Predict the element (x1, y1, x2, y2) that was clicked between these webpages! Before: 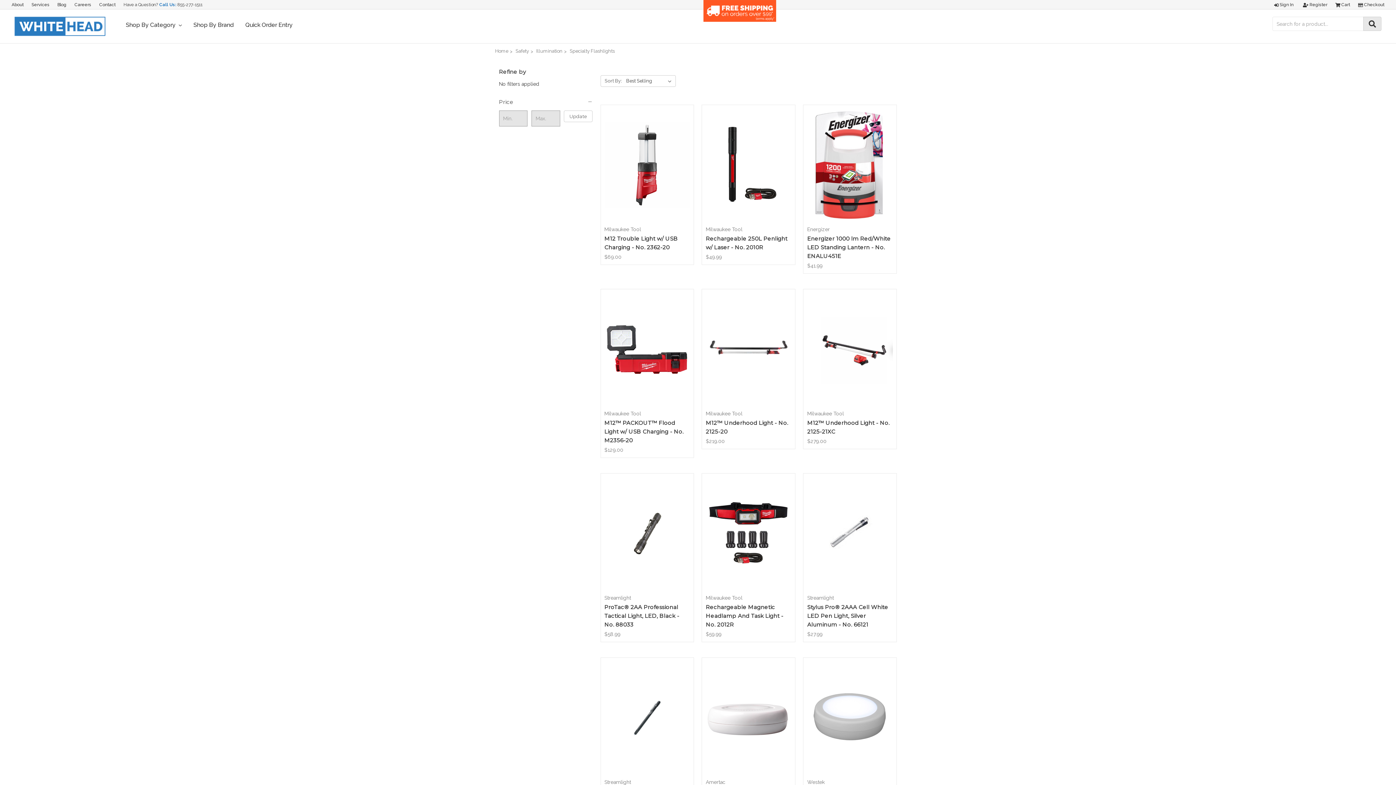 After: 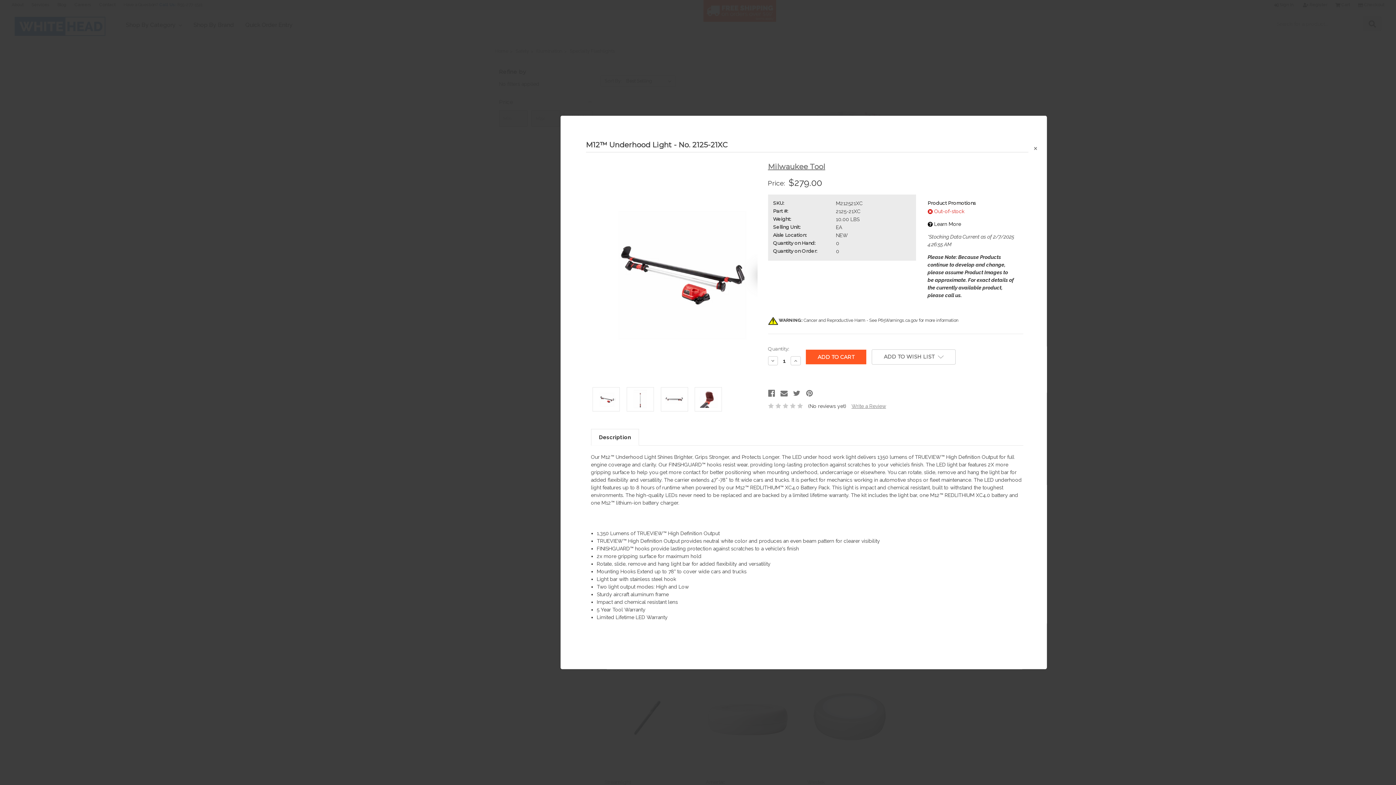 Action: bbox: (829, 337, 871, 348) label: Quick view